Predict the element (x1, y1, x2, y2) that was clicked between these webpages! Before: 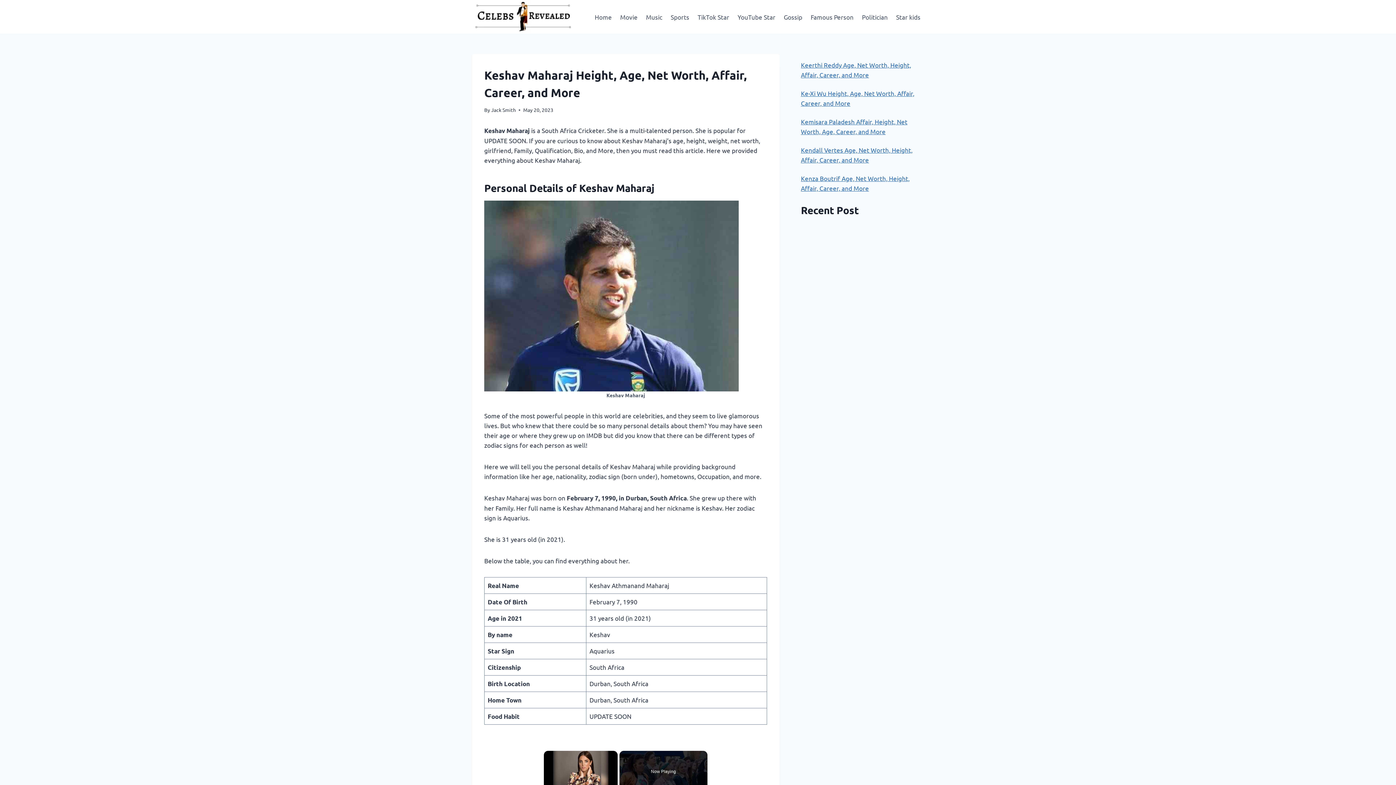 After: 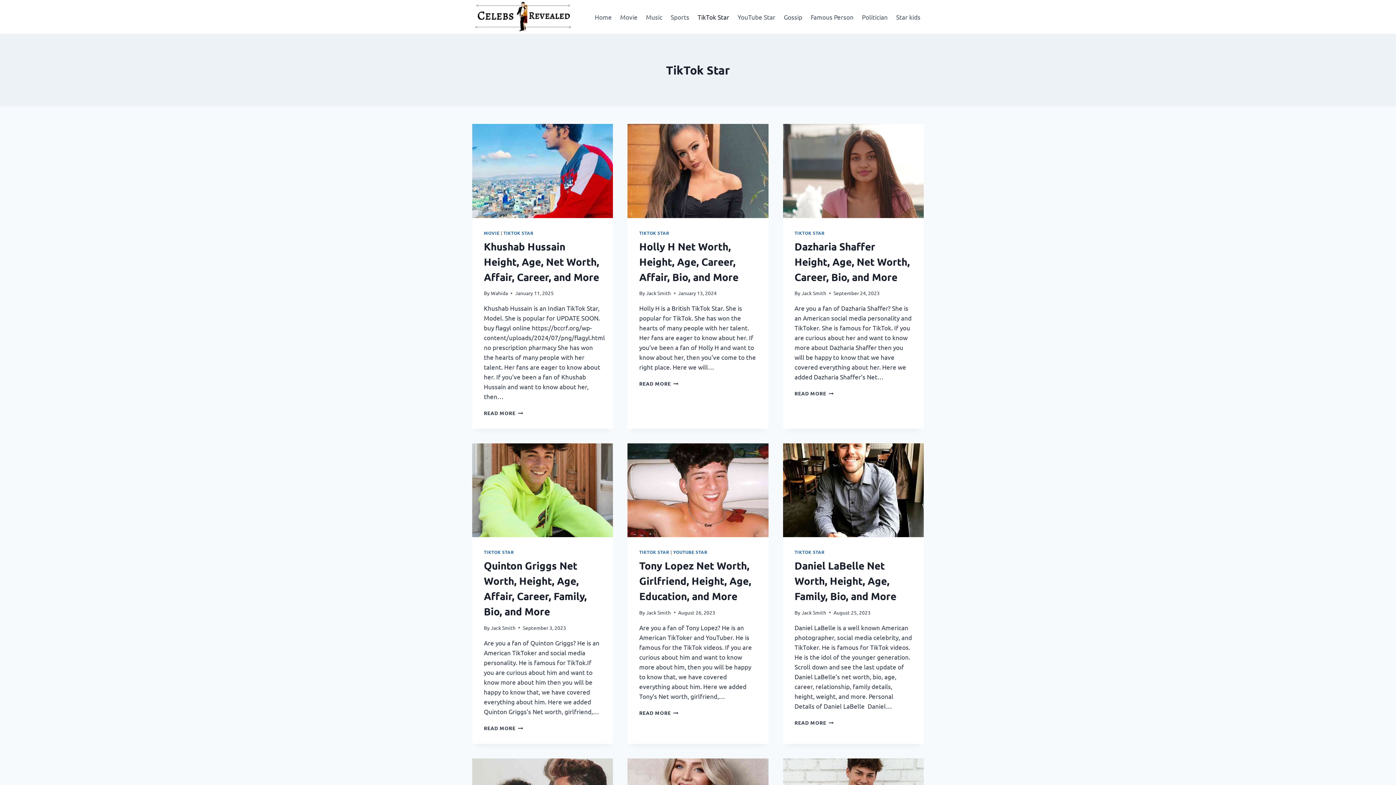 Action: label: TikTok Star bbox: (694, 8, 732, 25)